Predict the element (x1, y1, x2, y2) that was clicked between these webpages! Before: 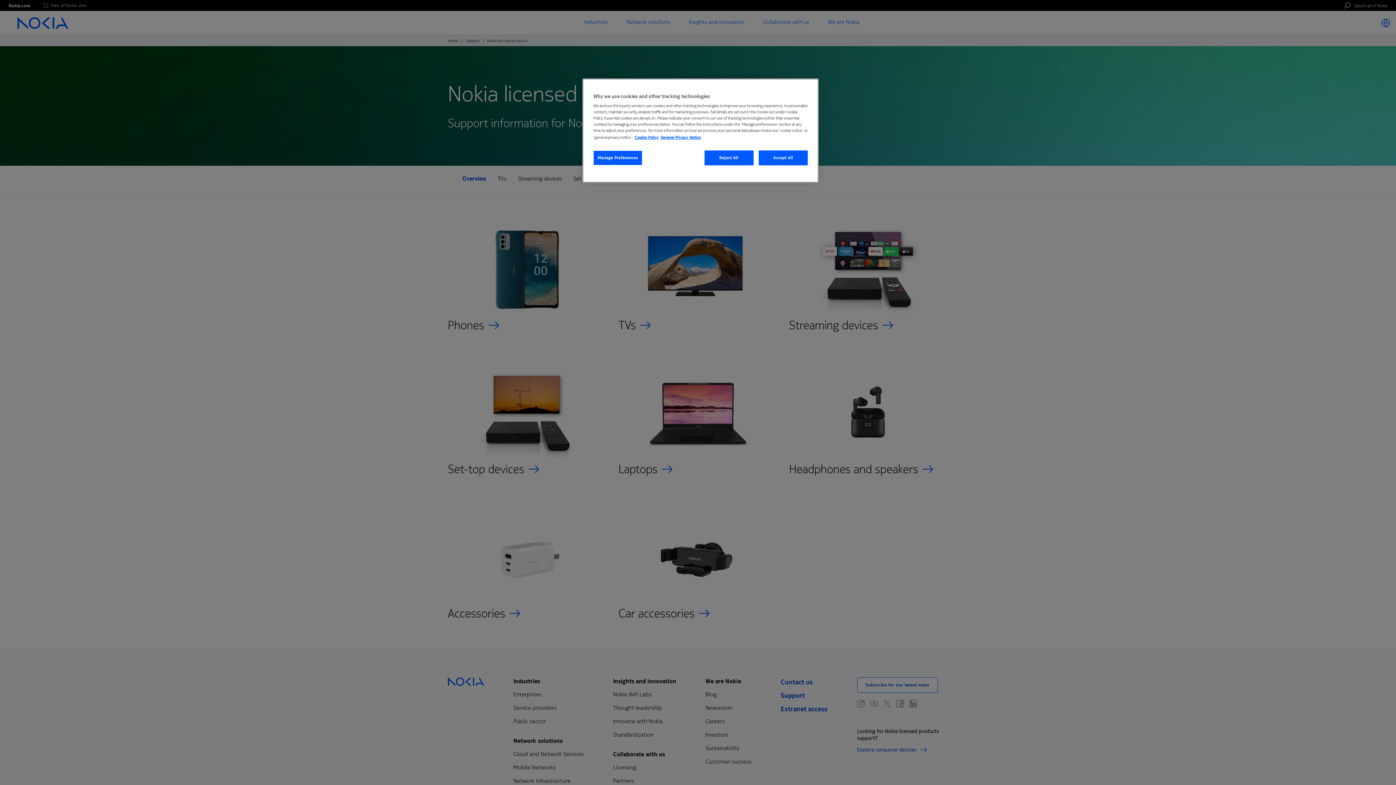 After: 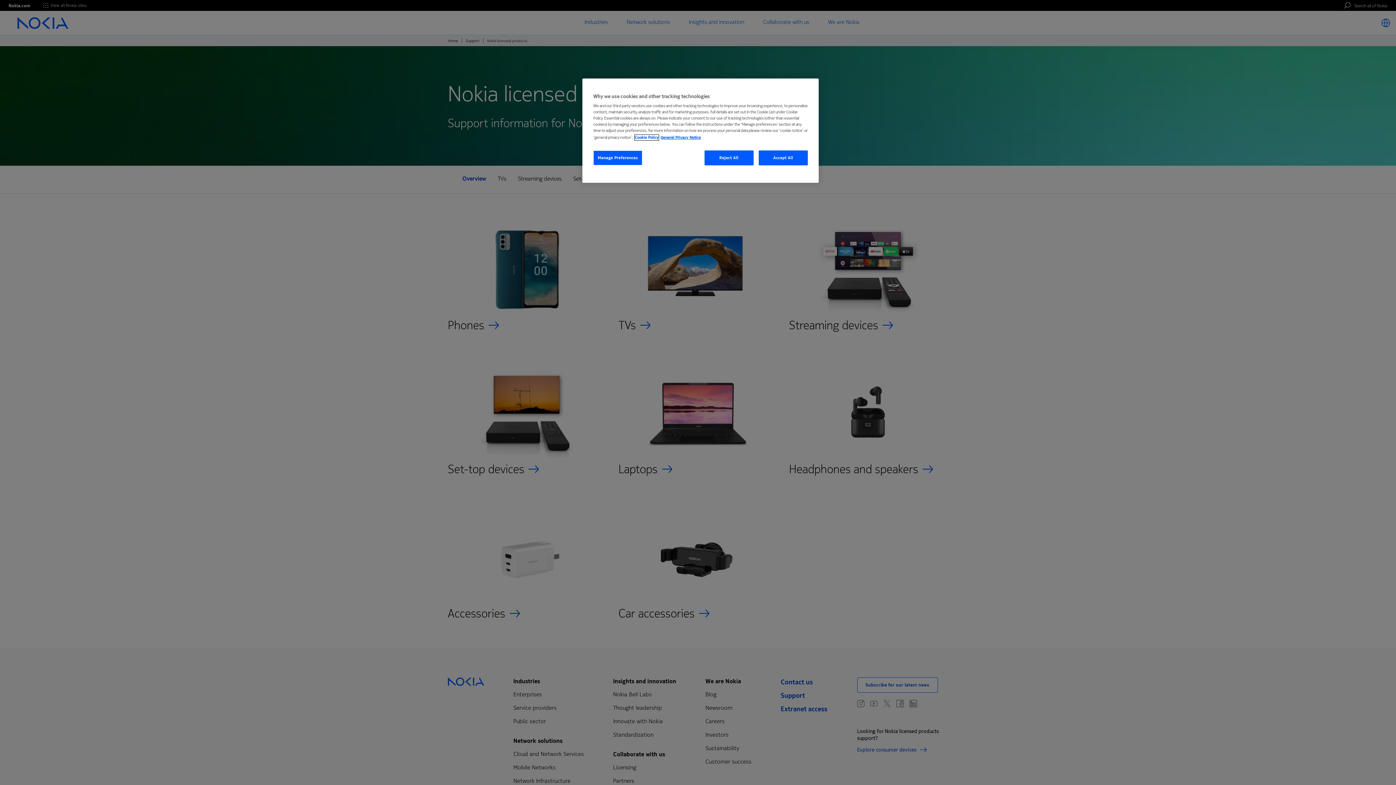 Action: label: More information about your privacy, opens in a new tab bbox: (634, 134, 658, 140)